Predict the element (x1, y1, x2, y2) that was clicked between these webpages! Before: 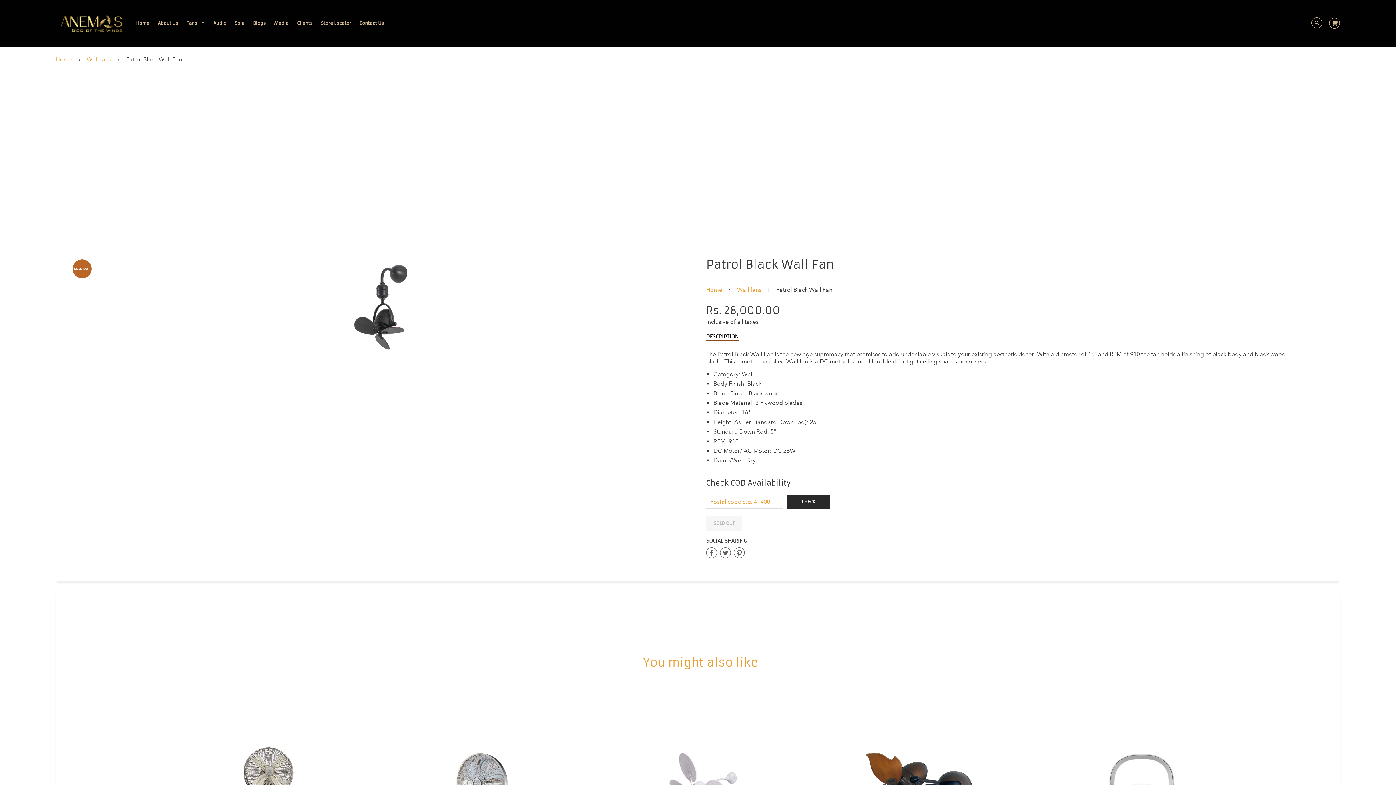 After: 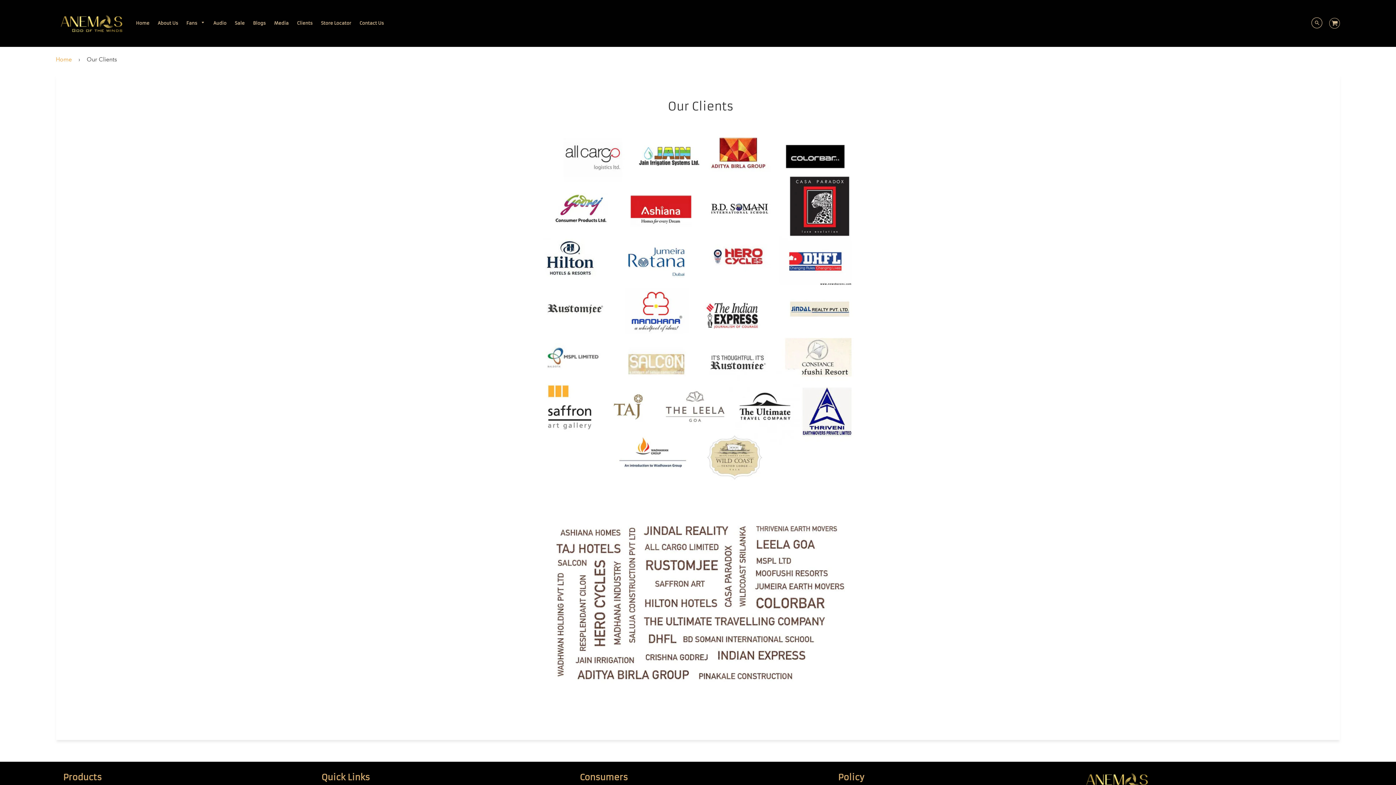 Action: label: Clients bbox: (293, 18, 316, 27)